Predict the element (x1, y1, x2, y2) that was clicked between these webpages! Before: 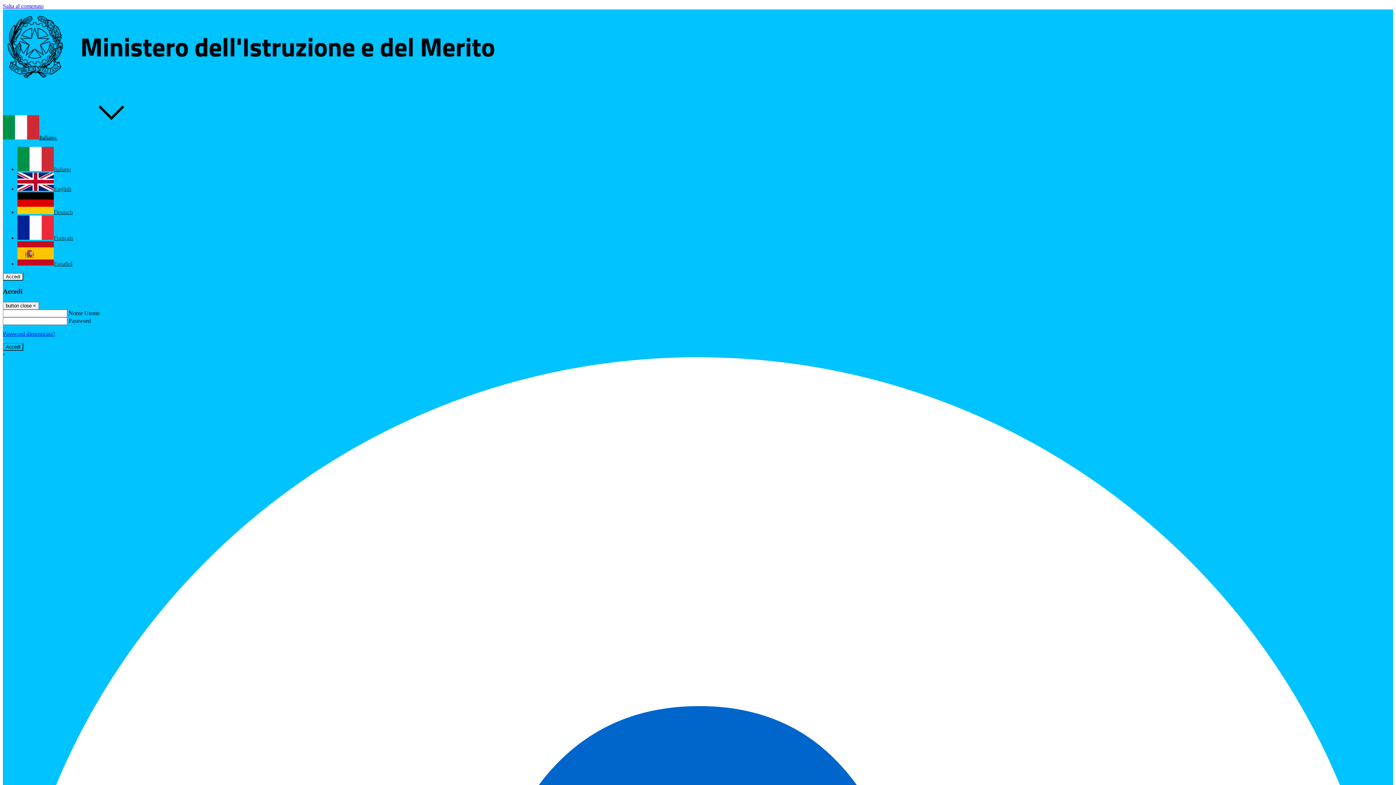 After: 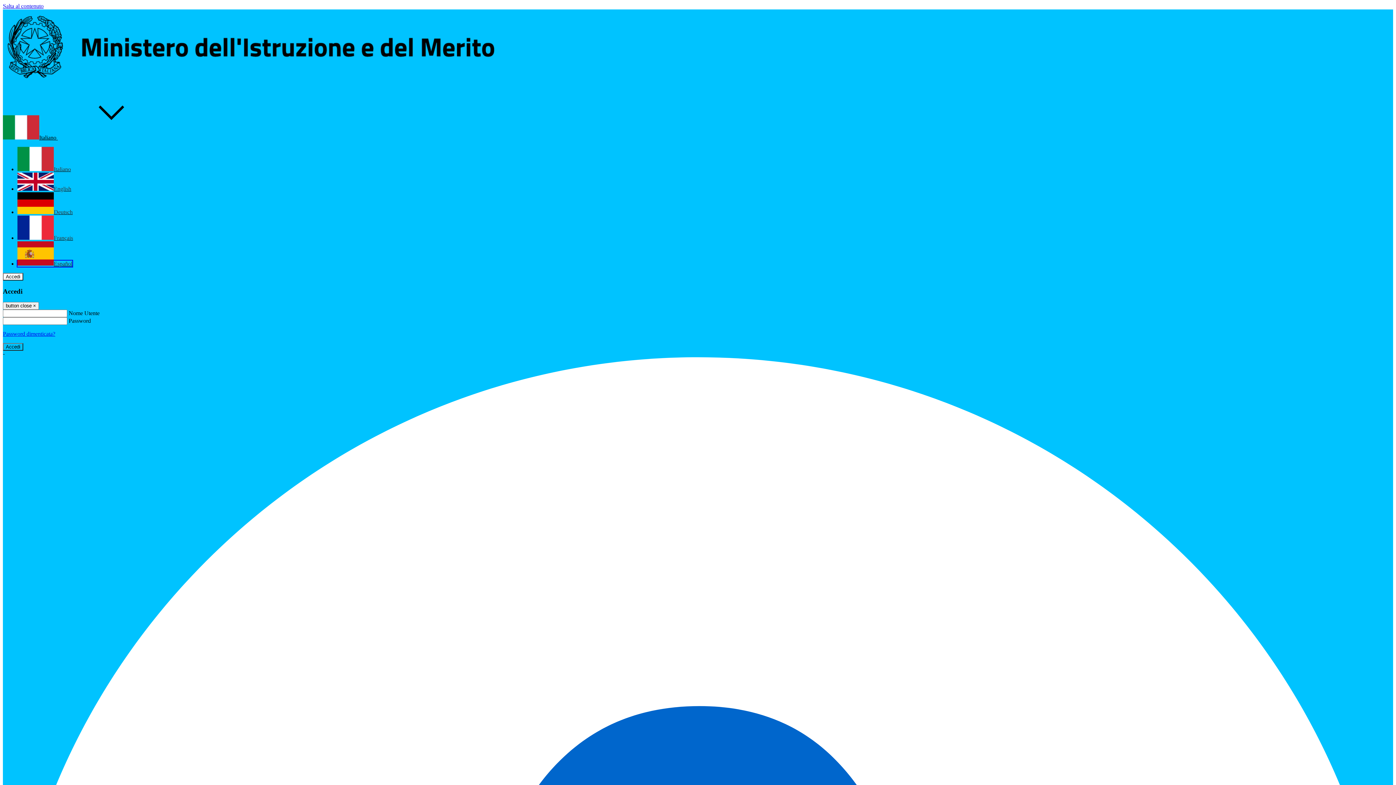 Action: bbox: (17, 260, 72, 266) label: Español